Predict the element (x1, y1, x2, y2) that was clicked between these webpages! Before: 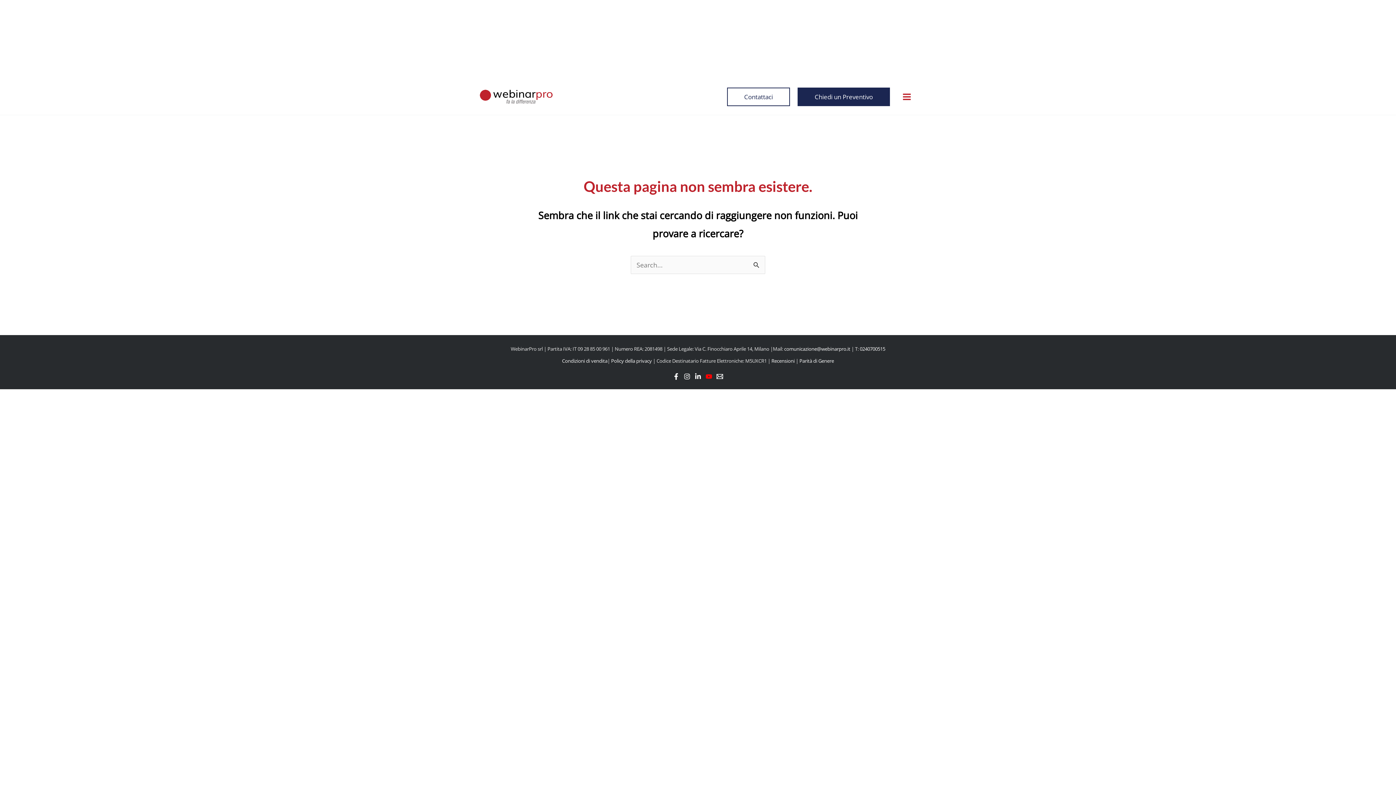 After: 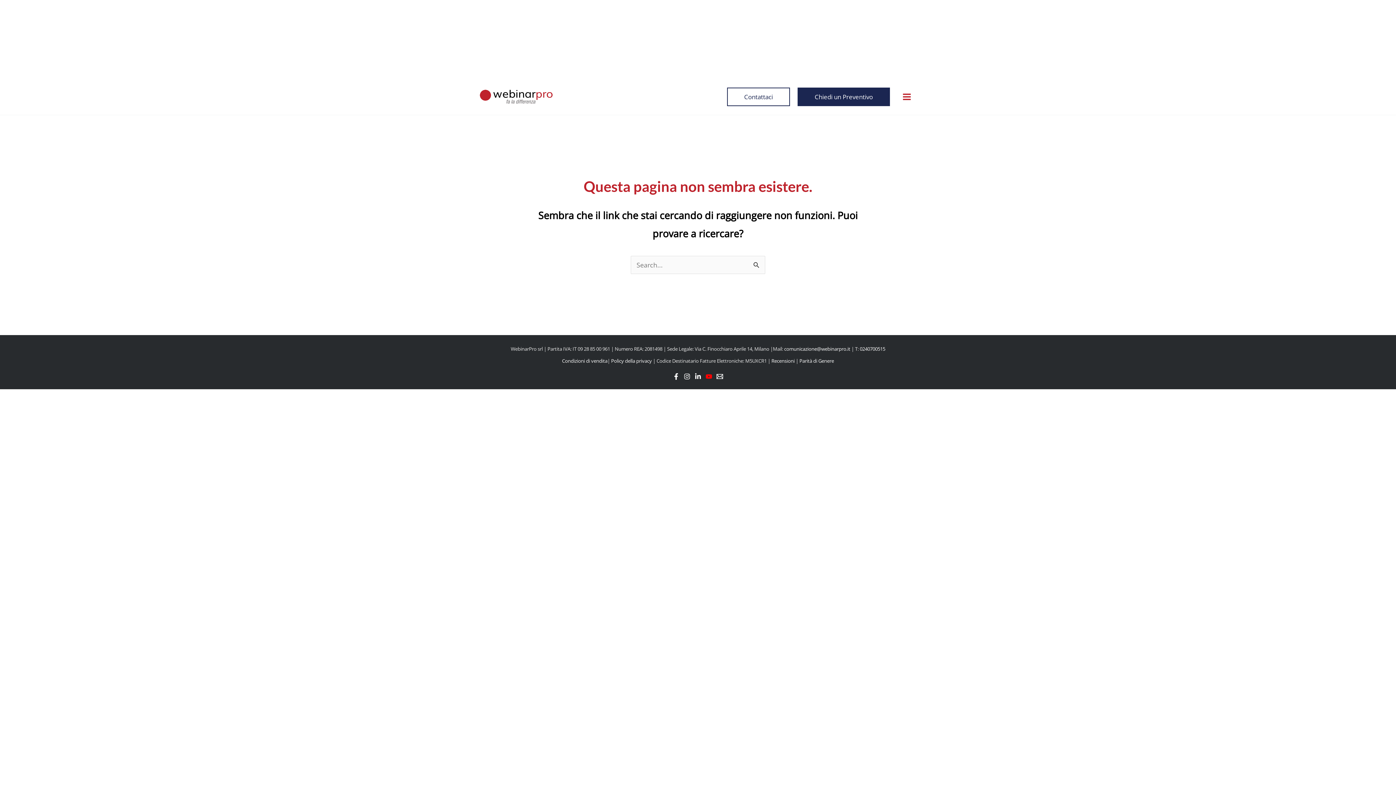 Action: bbox: (771, 357, 794, 364) label: Recensioni